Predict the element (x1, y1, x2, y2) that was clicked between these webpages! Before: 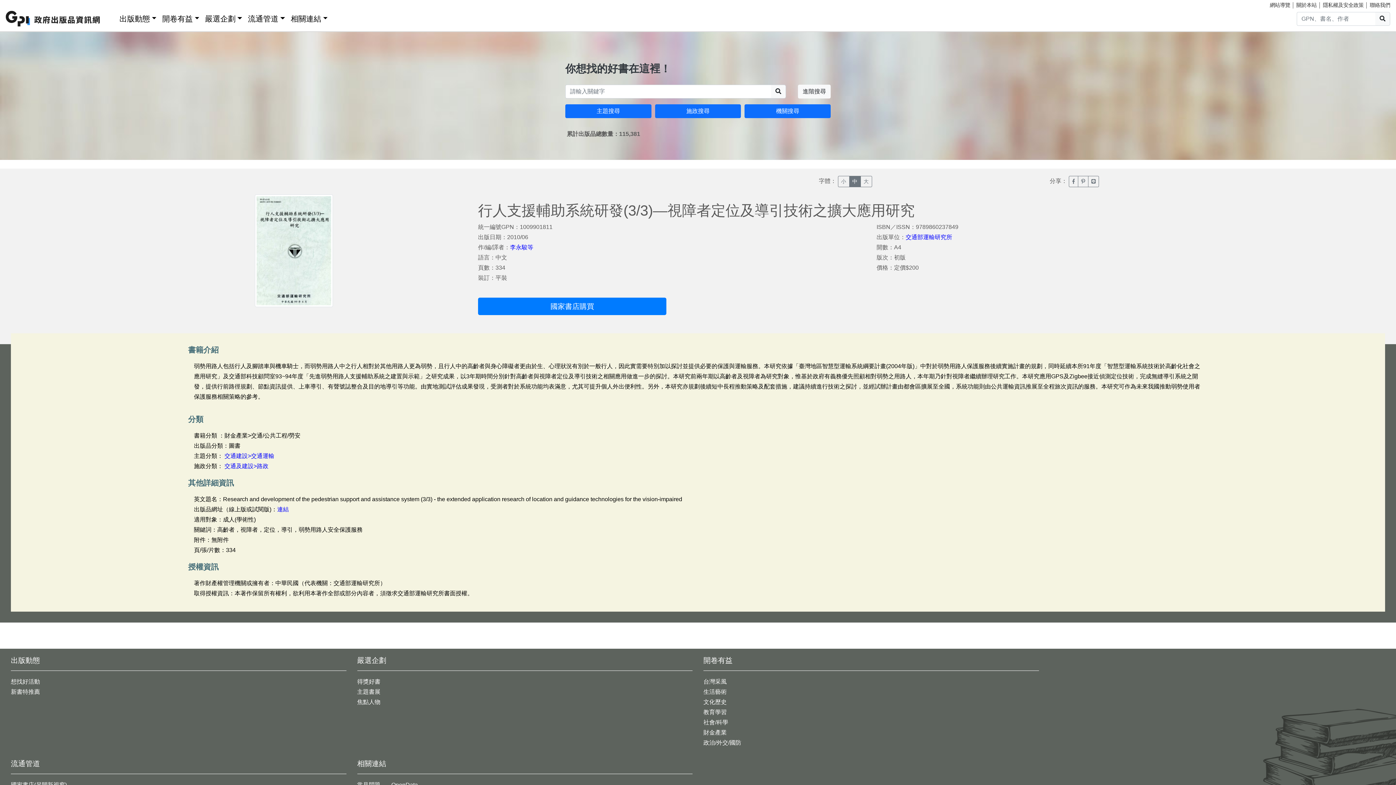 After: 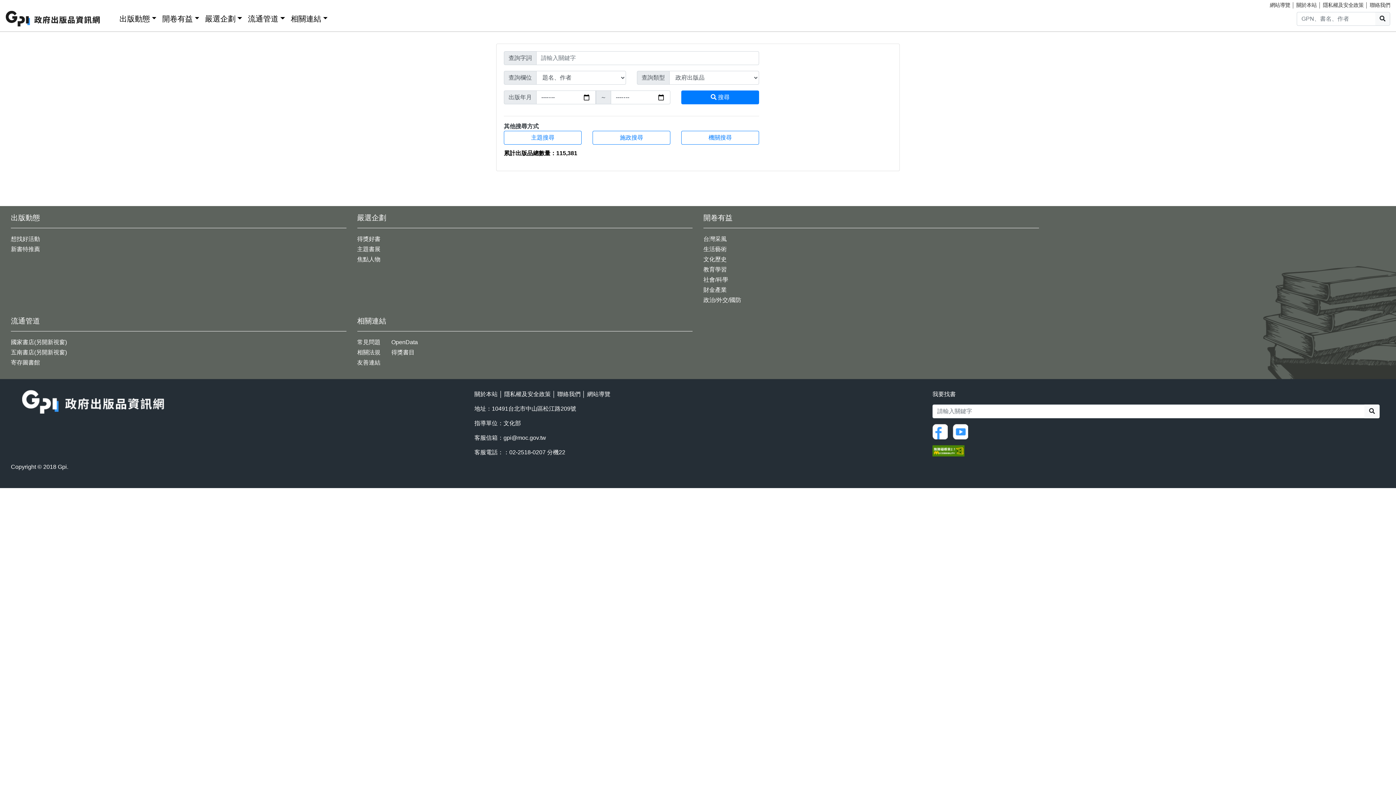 Action: label: 搜尋 bbox: (771, 84, 786, 98)